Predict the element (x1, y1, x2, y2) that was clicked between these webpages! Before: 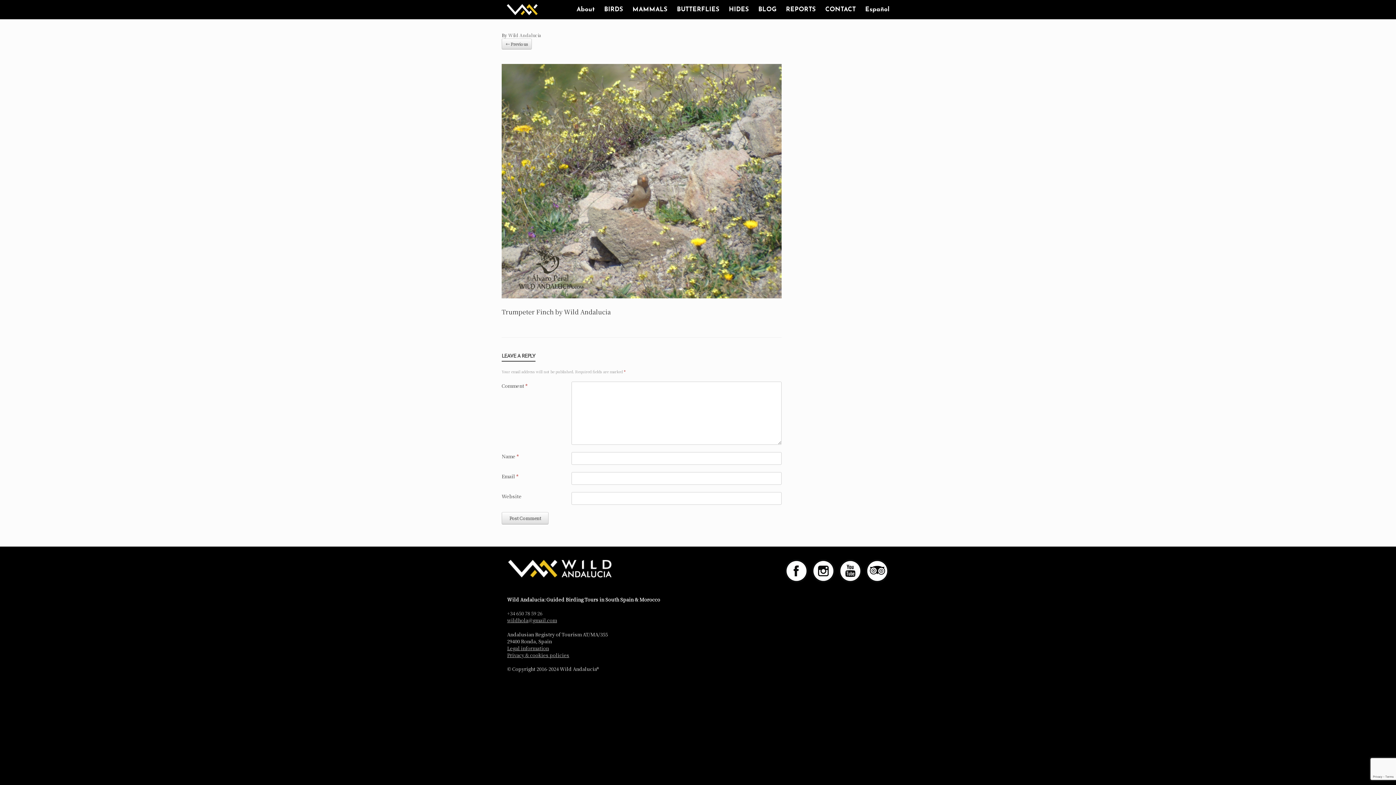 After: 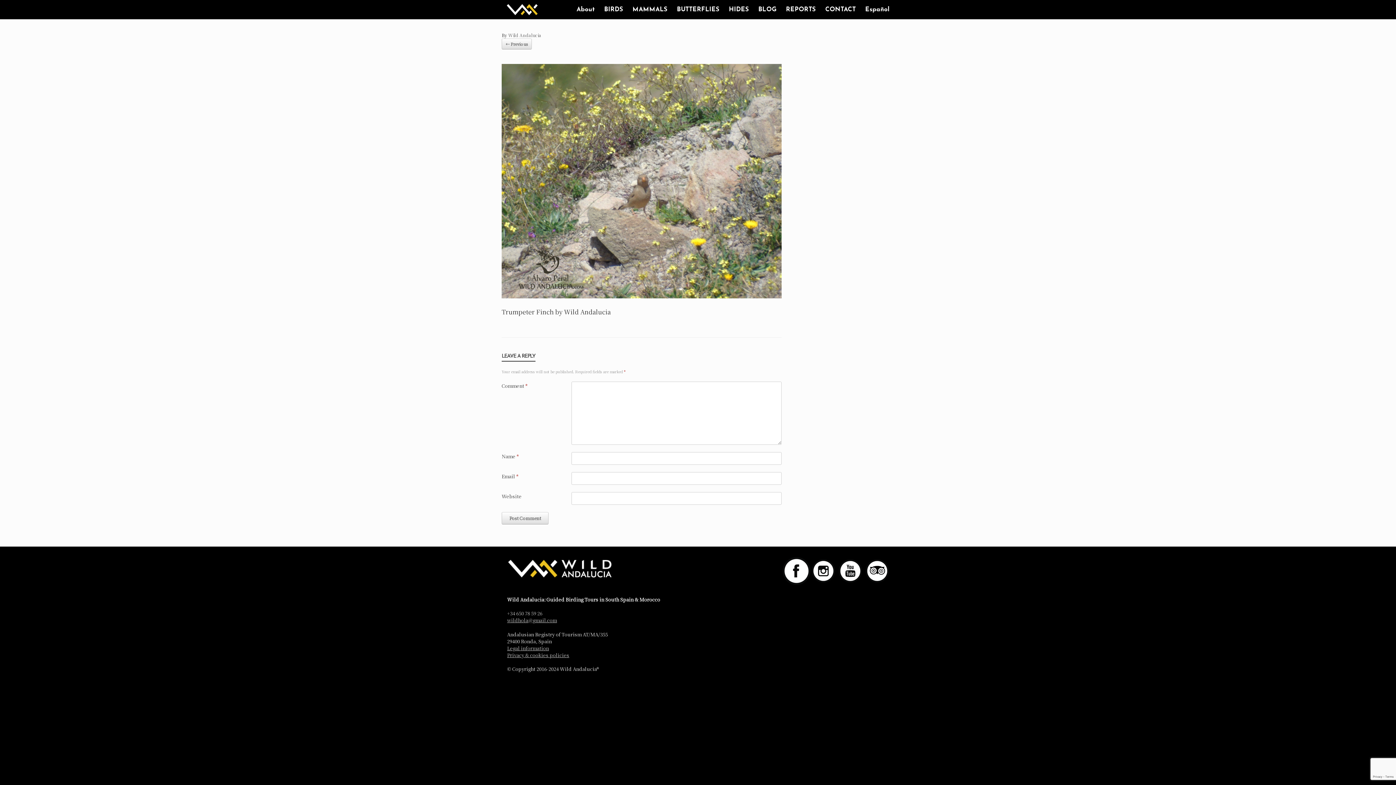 Action: bbox: (781, 567, 808, 574)